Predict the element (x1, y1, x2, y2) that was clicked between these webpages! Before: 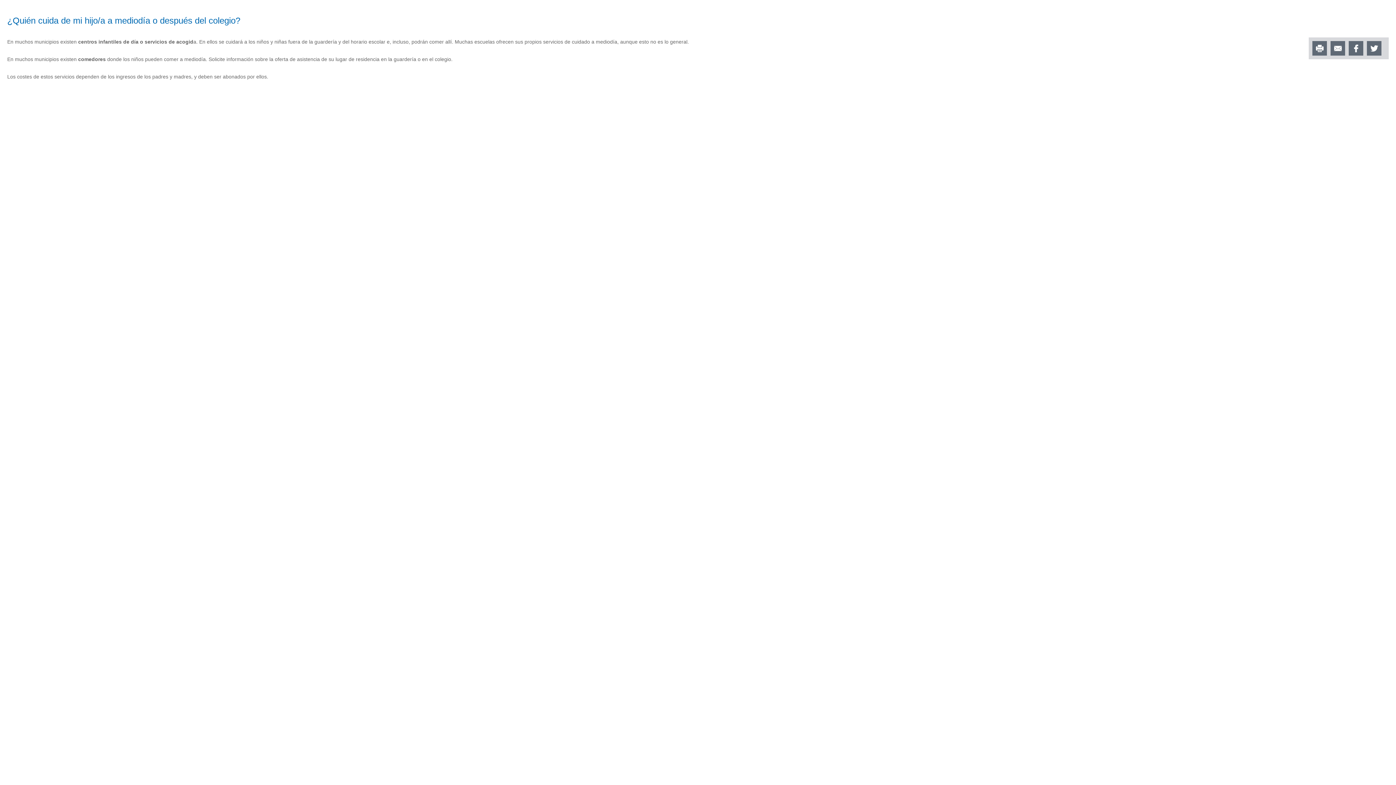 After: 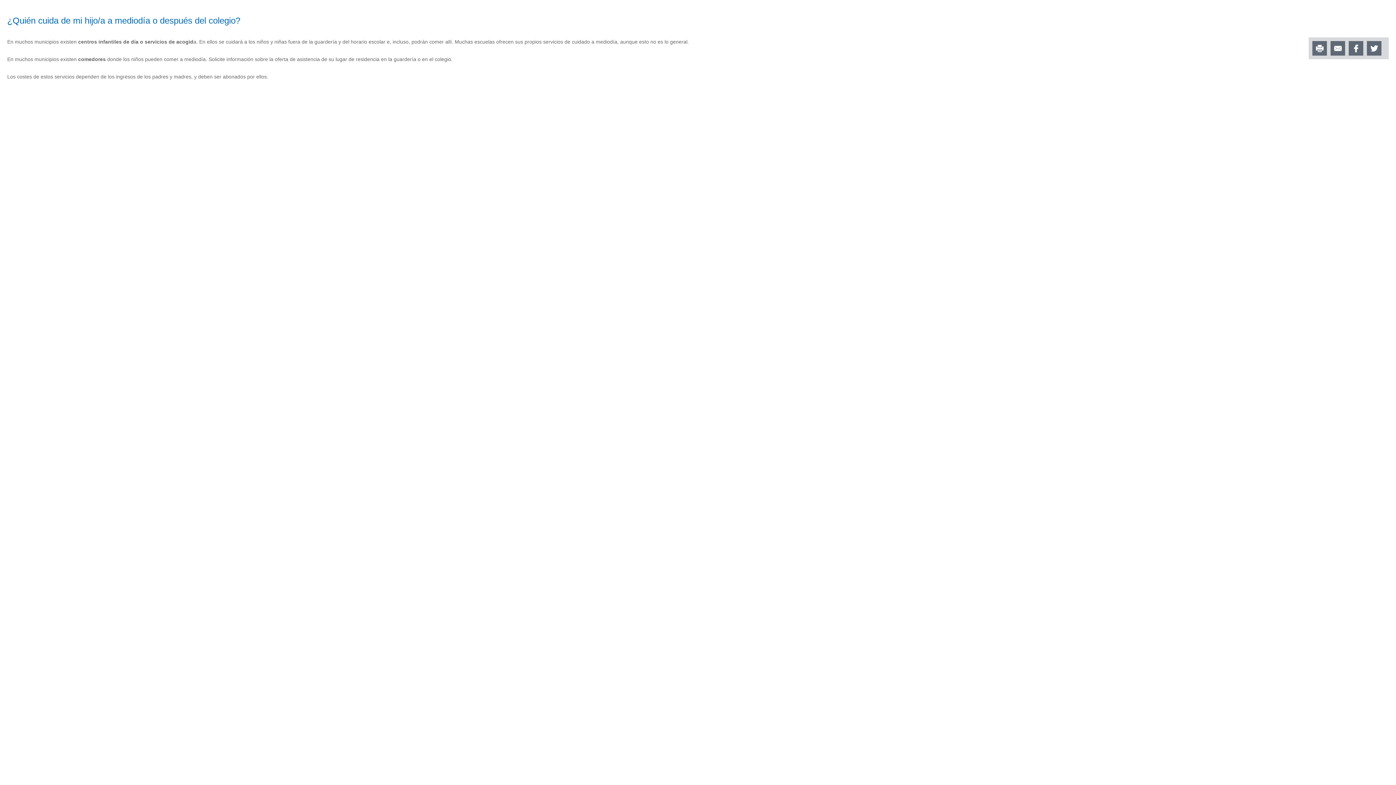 Action: bbox: (1367, 41, 1381, 55)